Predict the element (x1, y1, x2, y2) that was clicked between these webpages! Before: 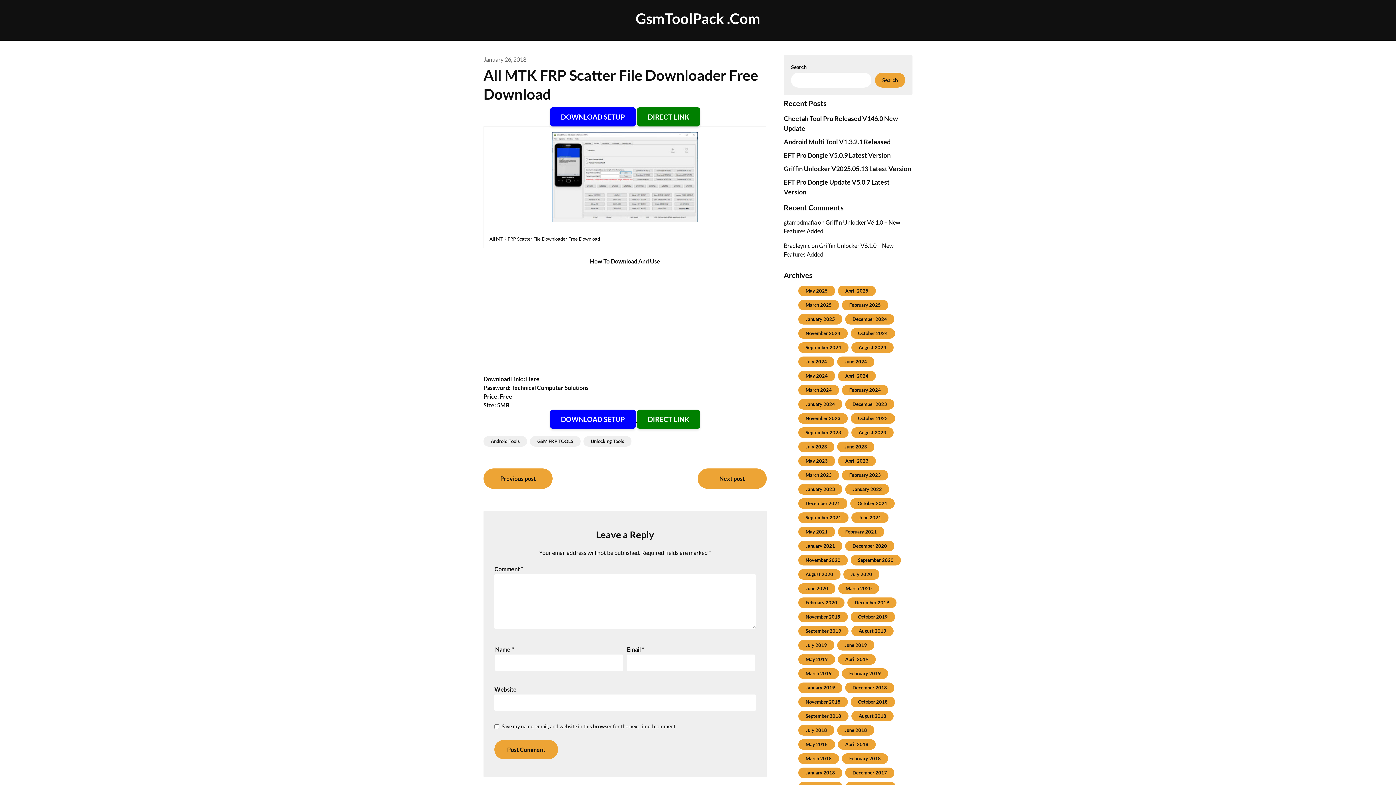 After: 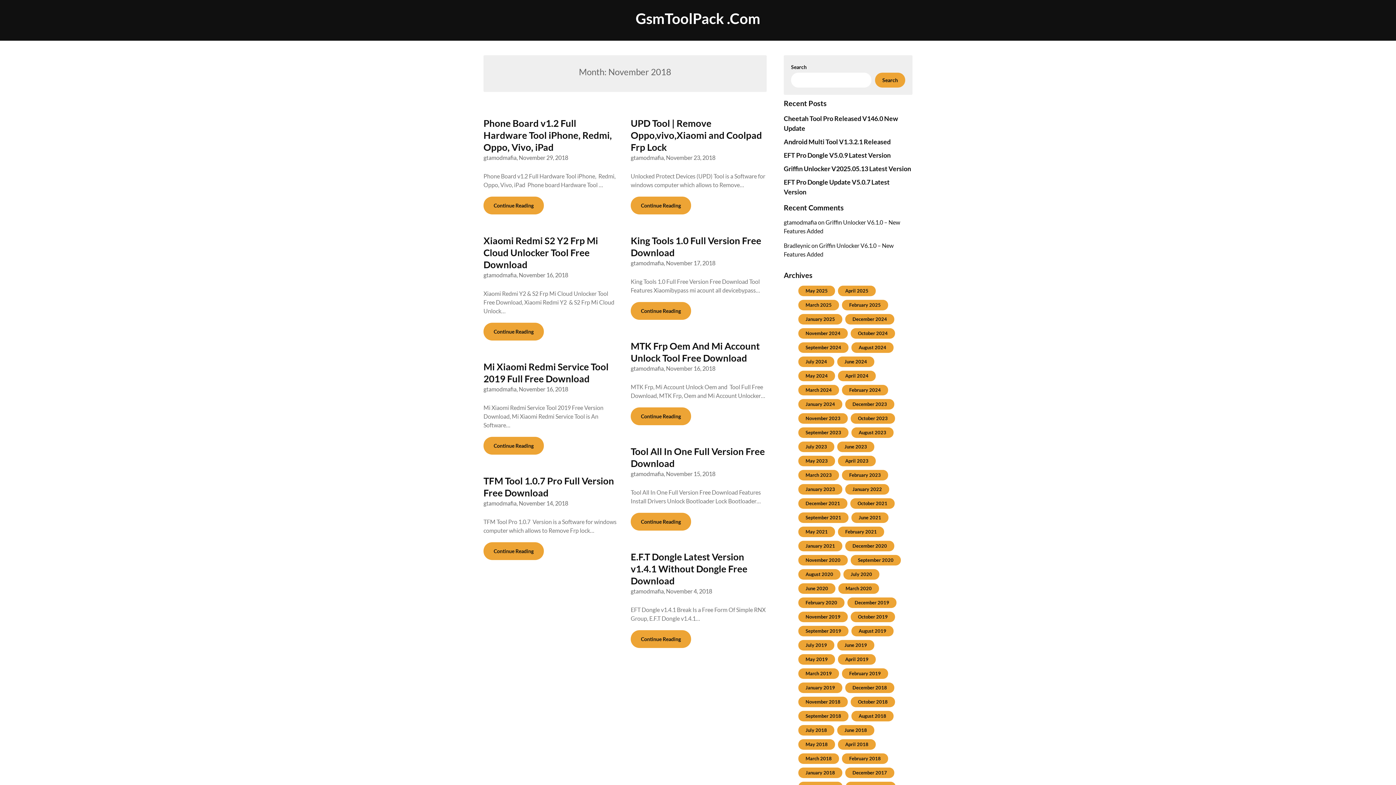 Action: label: November 2018 bbox: (805, 699, 840, 705)